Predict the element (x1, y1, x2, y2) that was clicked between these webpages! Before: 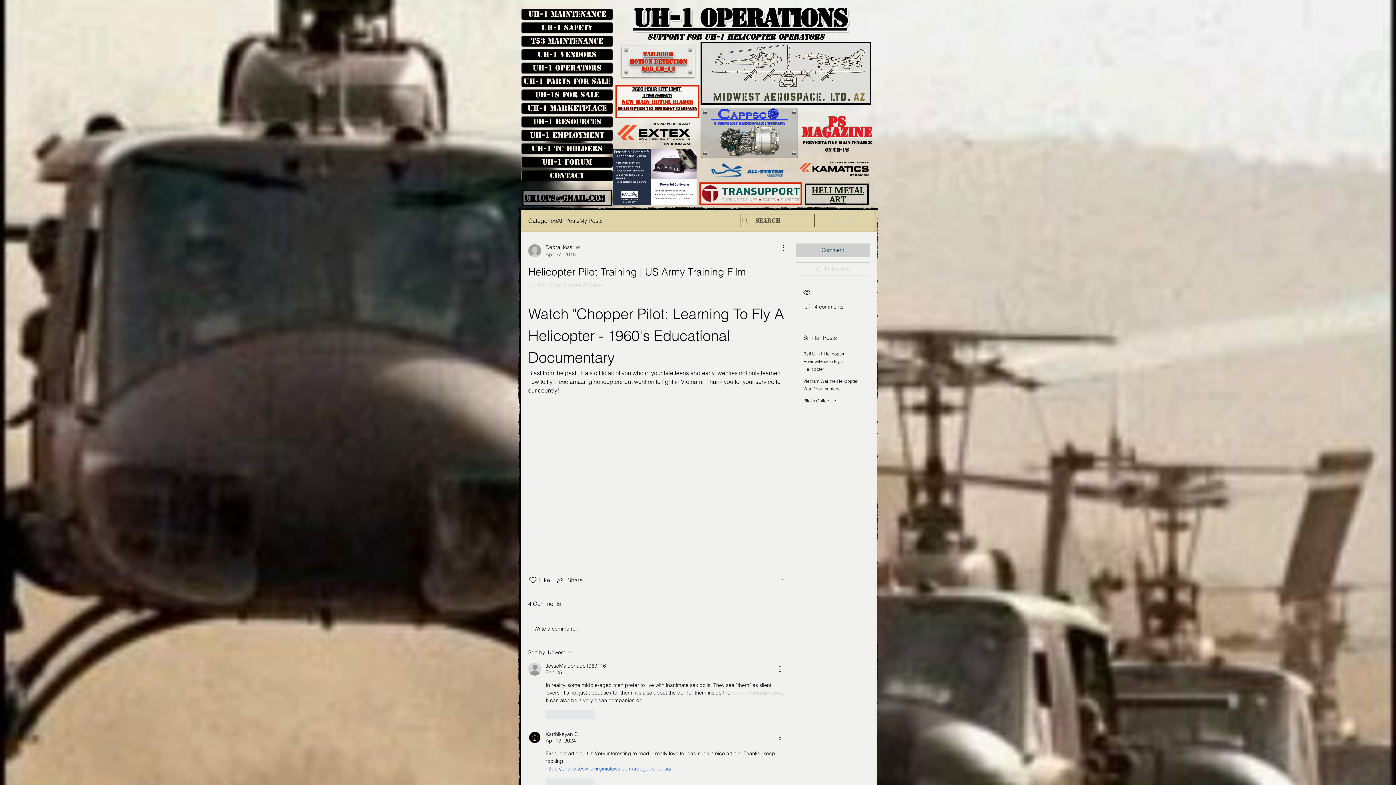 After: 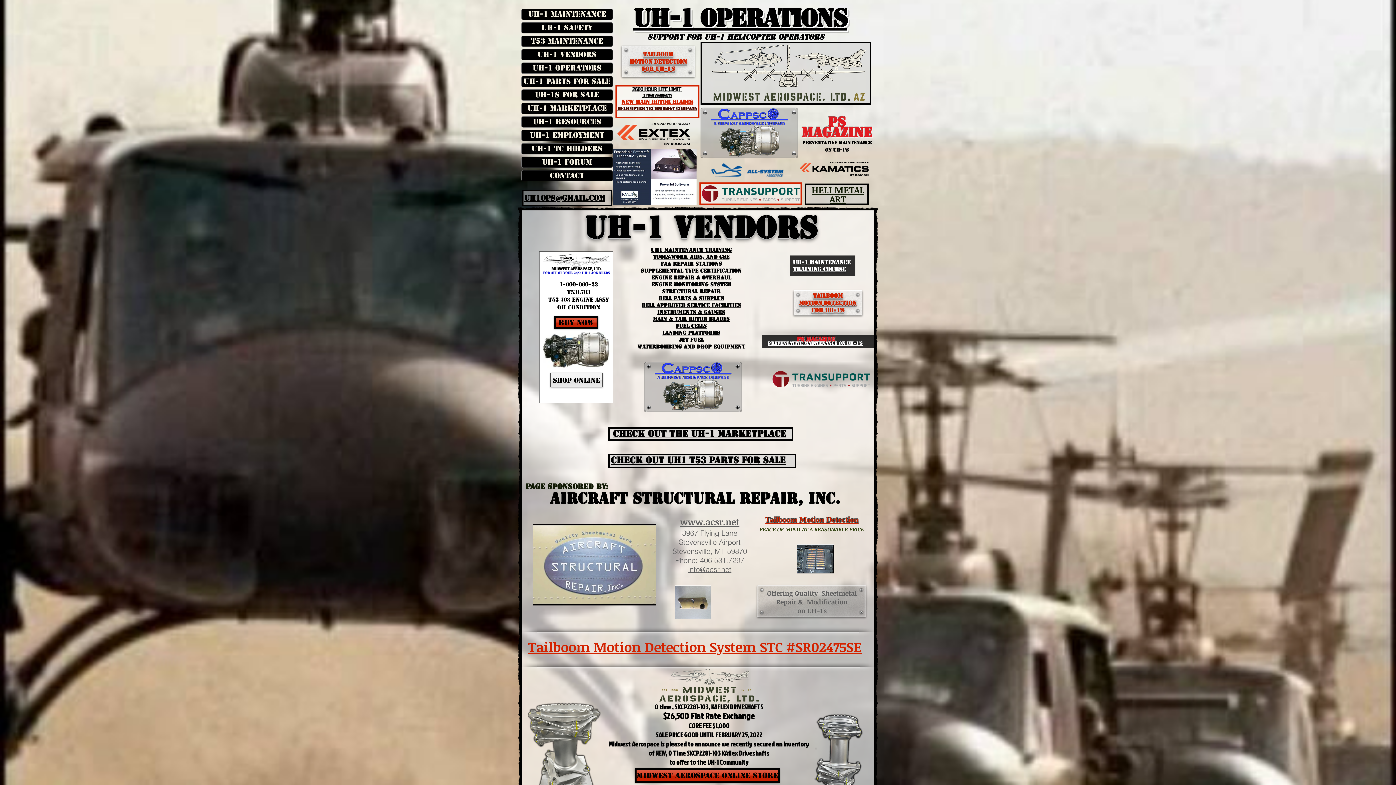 Action: bbox: (521, 49, 612, 60) label: UH-1 Vendors